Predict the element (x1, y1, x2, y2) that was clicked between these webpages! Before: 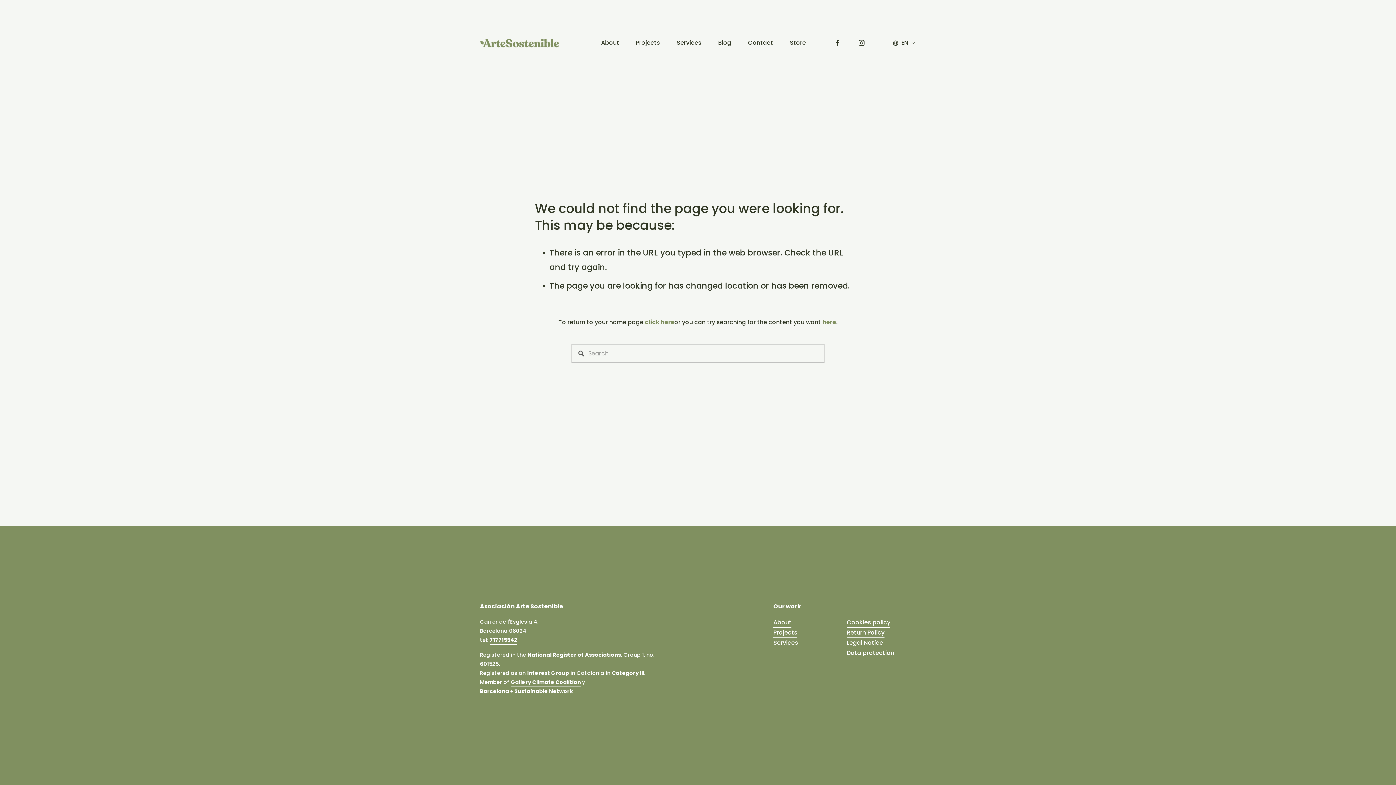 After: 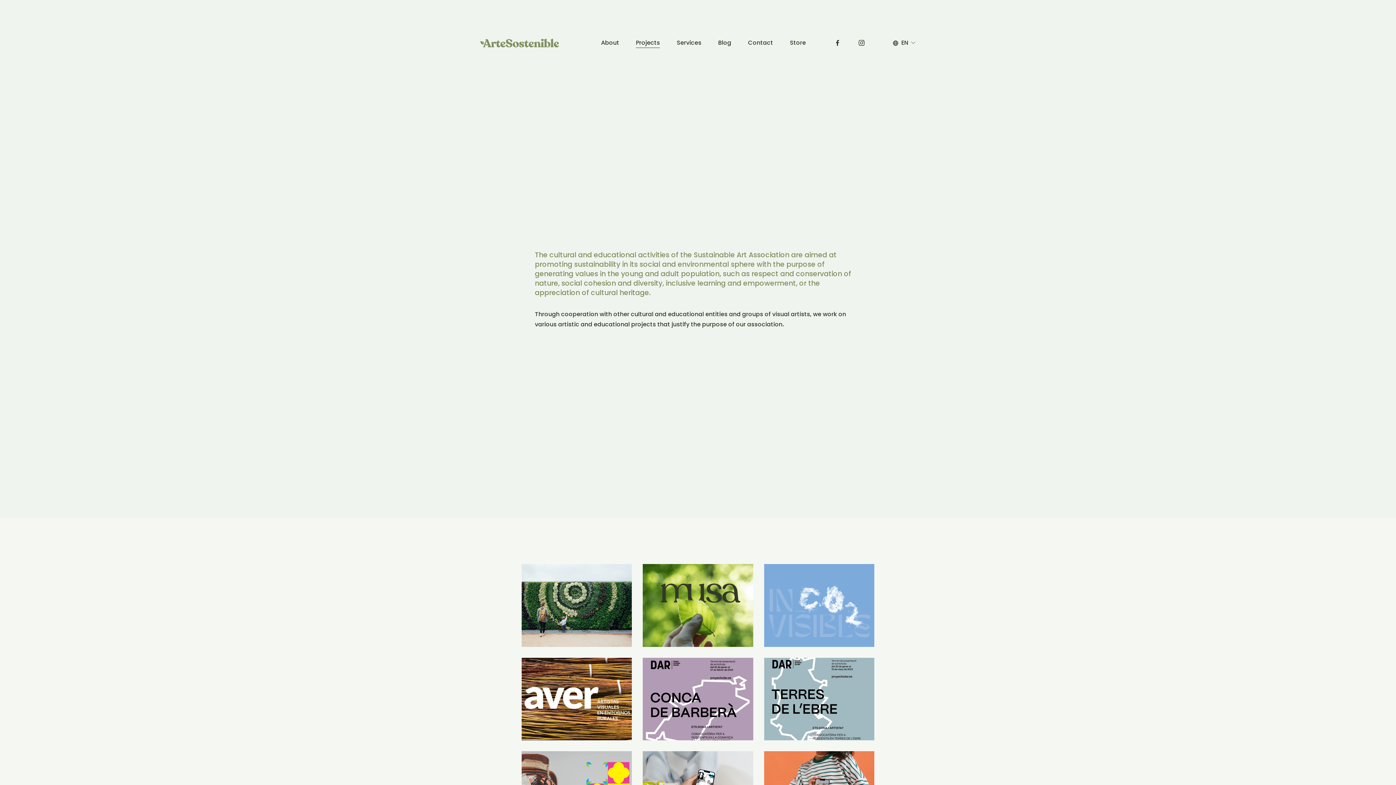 Action: bbox: (636, 37, 660, 48) label: Projects